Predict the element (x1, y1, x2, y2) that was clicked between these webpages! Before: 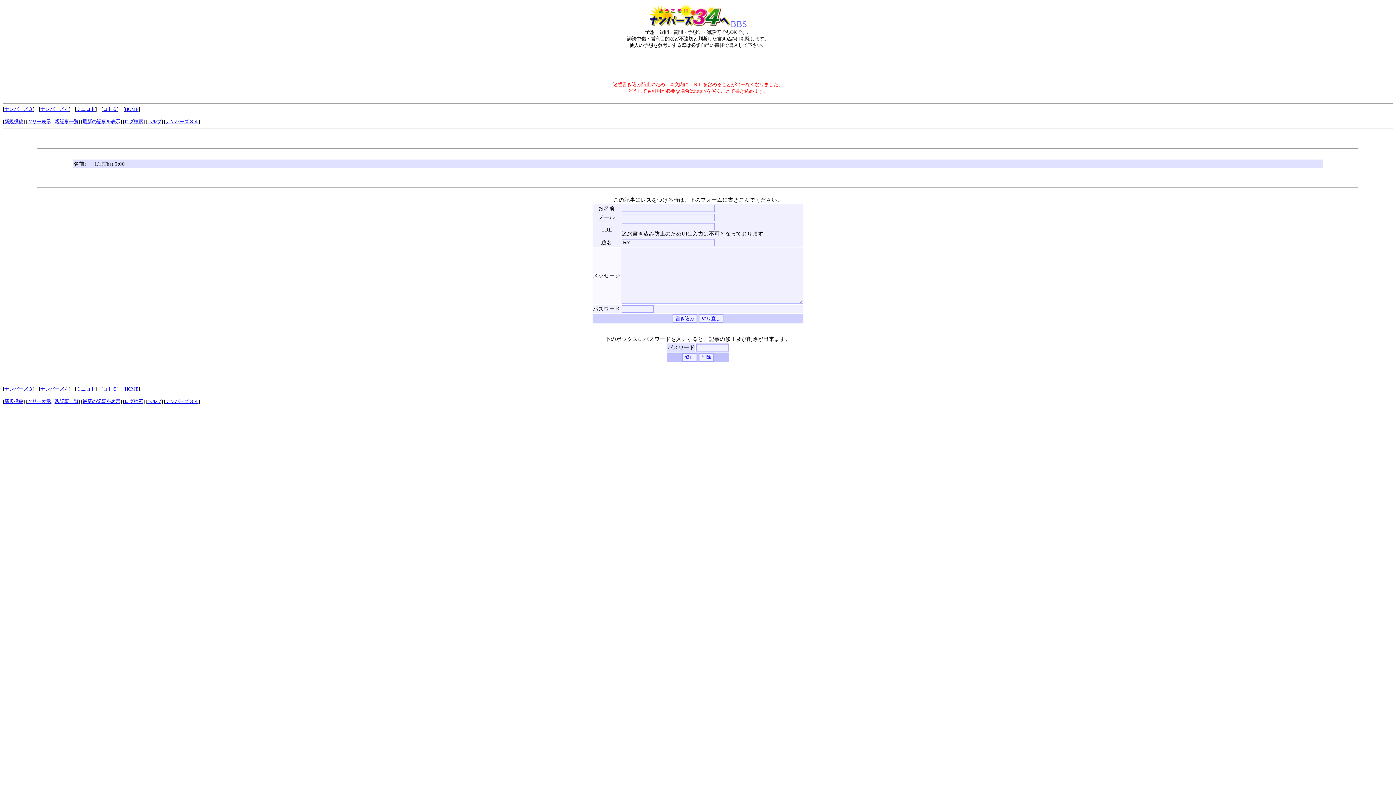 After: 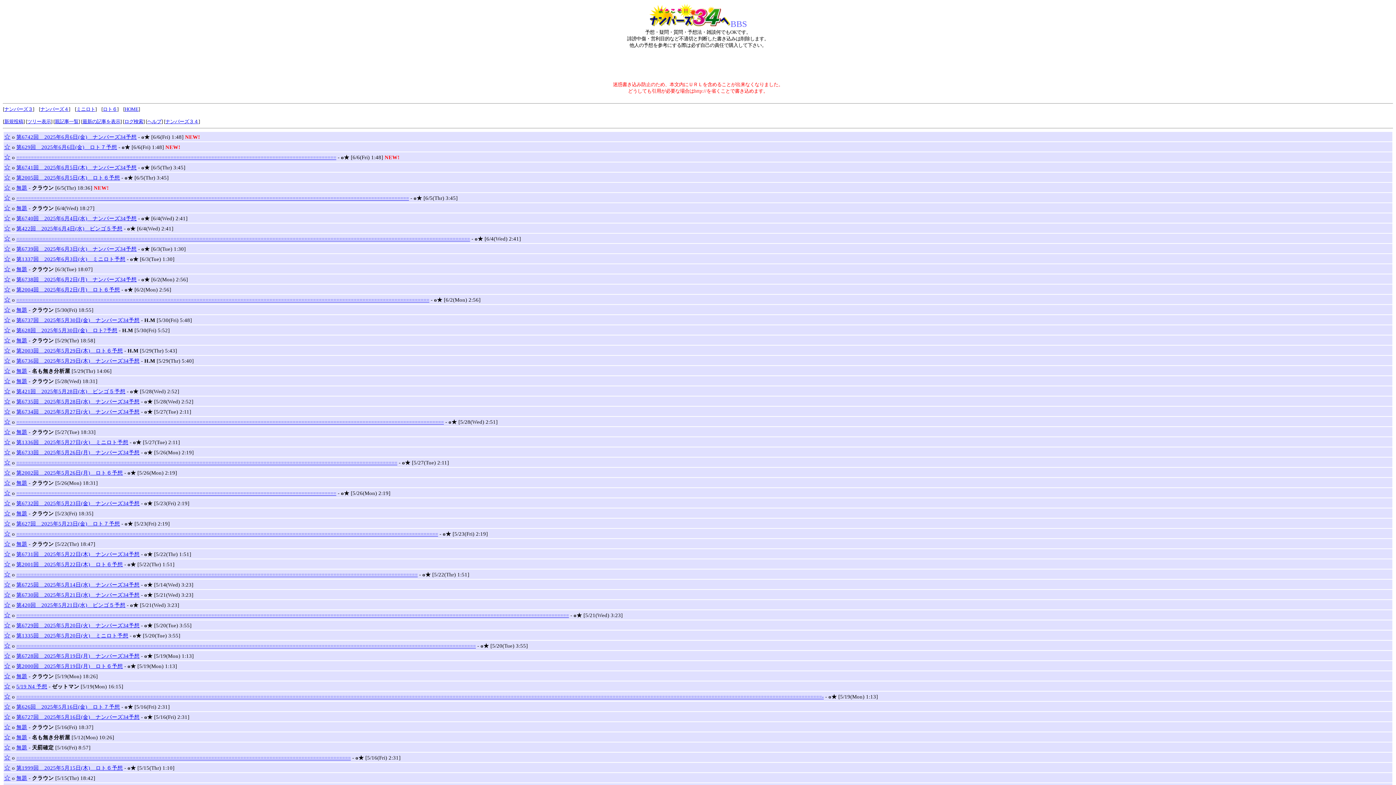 Action: bbox: (54, 398, 78, 404) label: 親記事一覧